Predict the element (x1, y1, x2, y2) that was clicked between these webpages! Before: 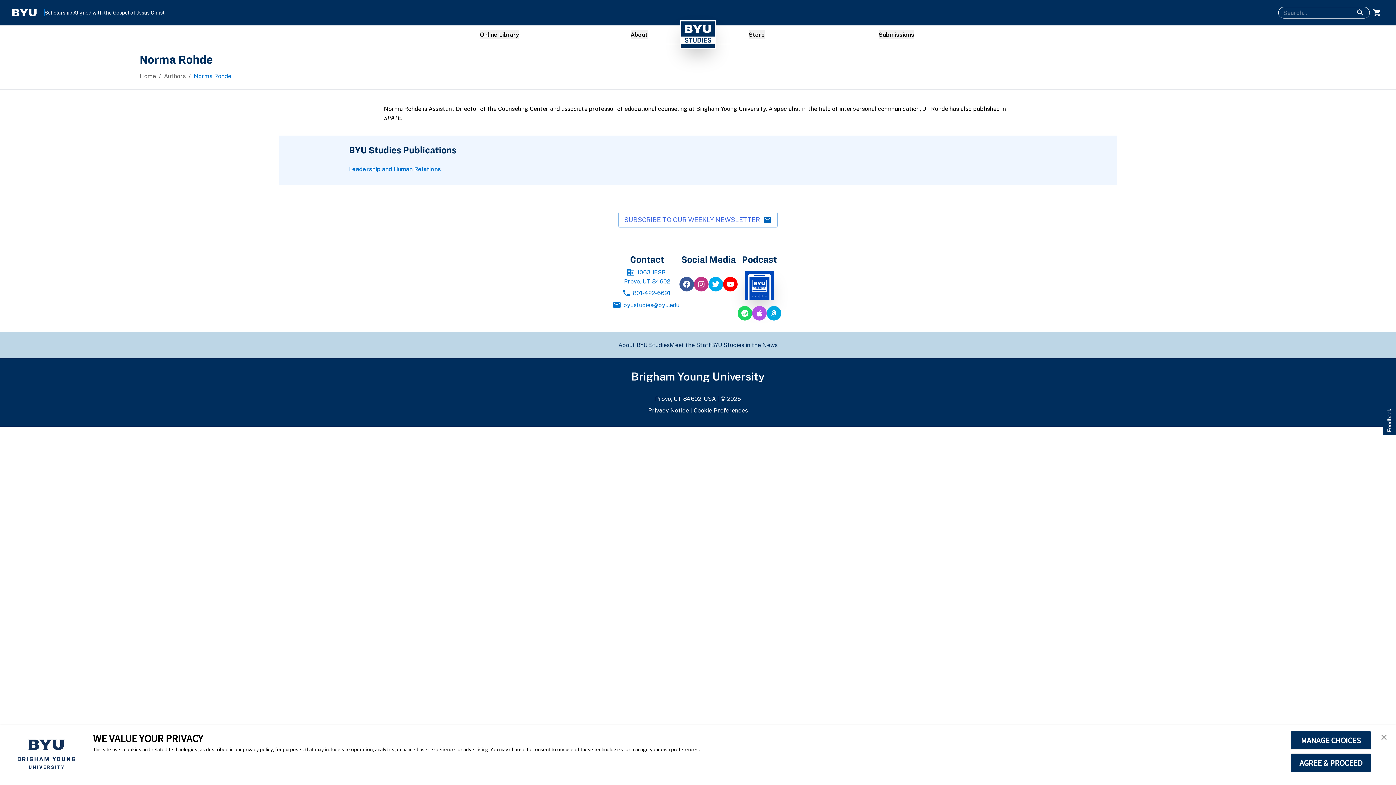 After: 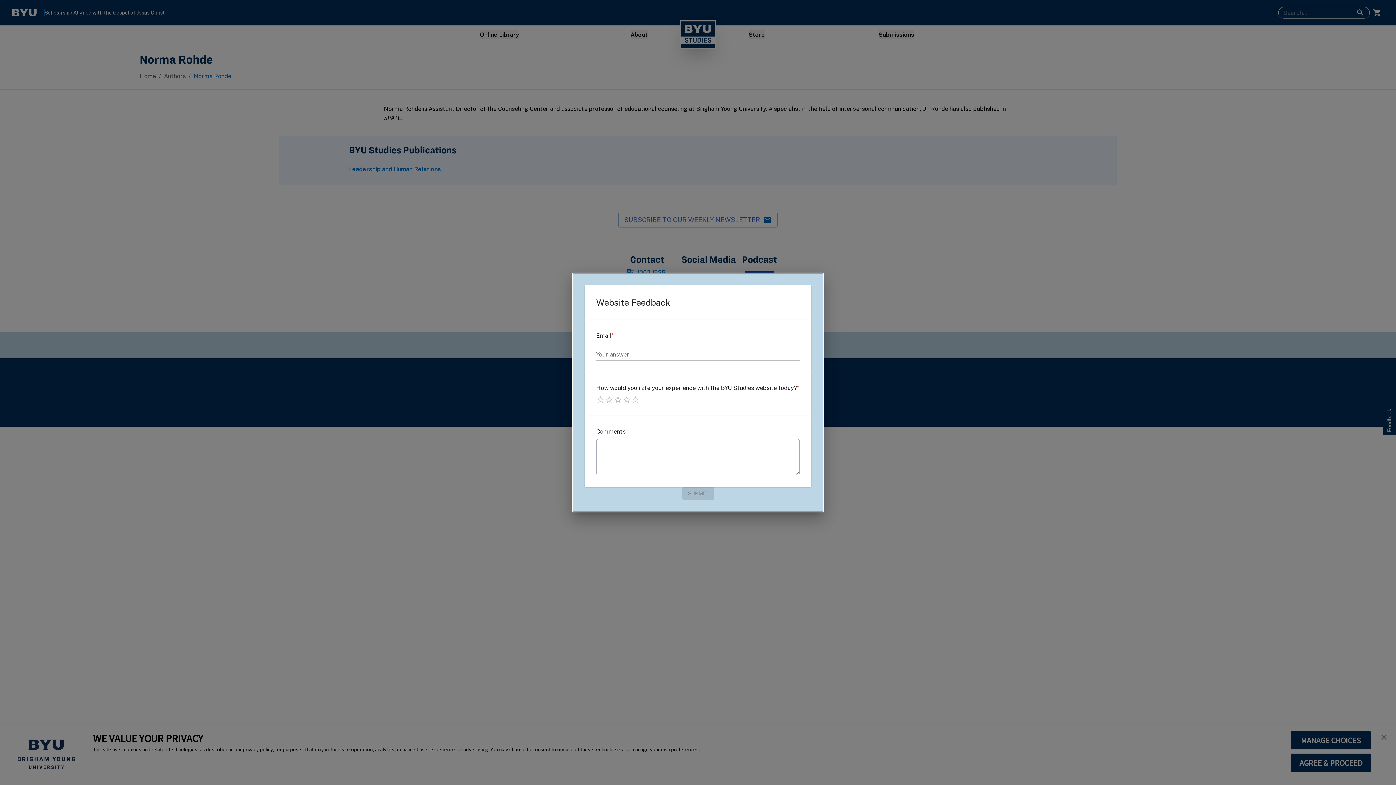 Action: bbox: (1383, 405, 1396, 435) label: Feedback